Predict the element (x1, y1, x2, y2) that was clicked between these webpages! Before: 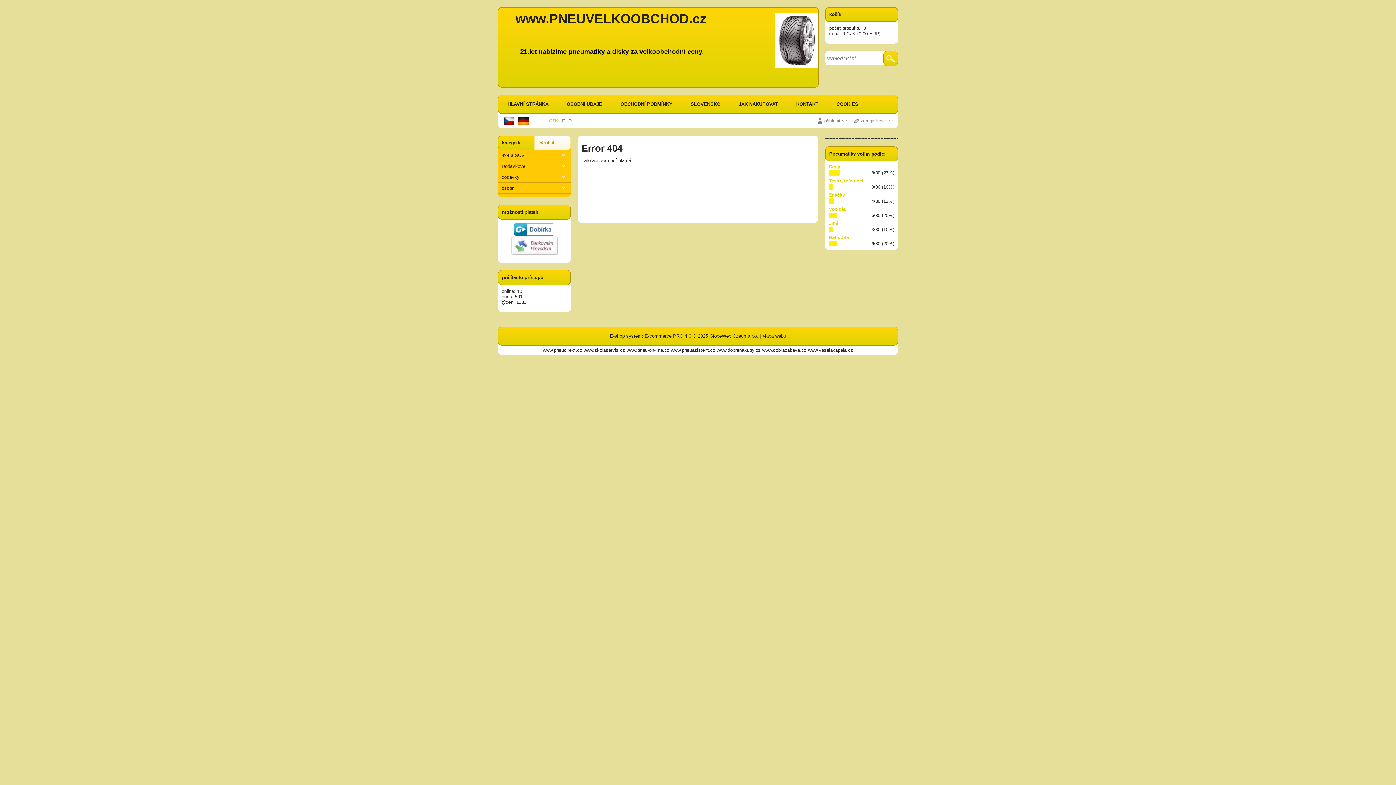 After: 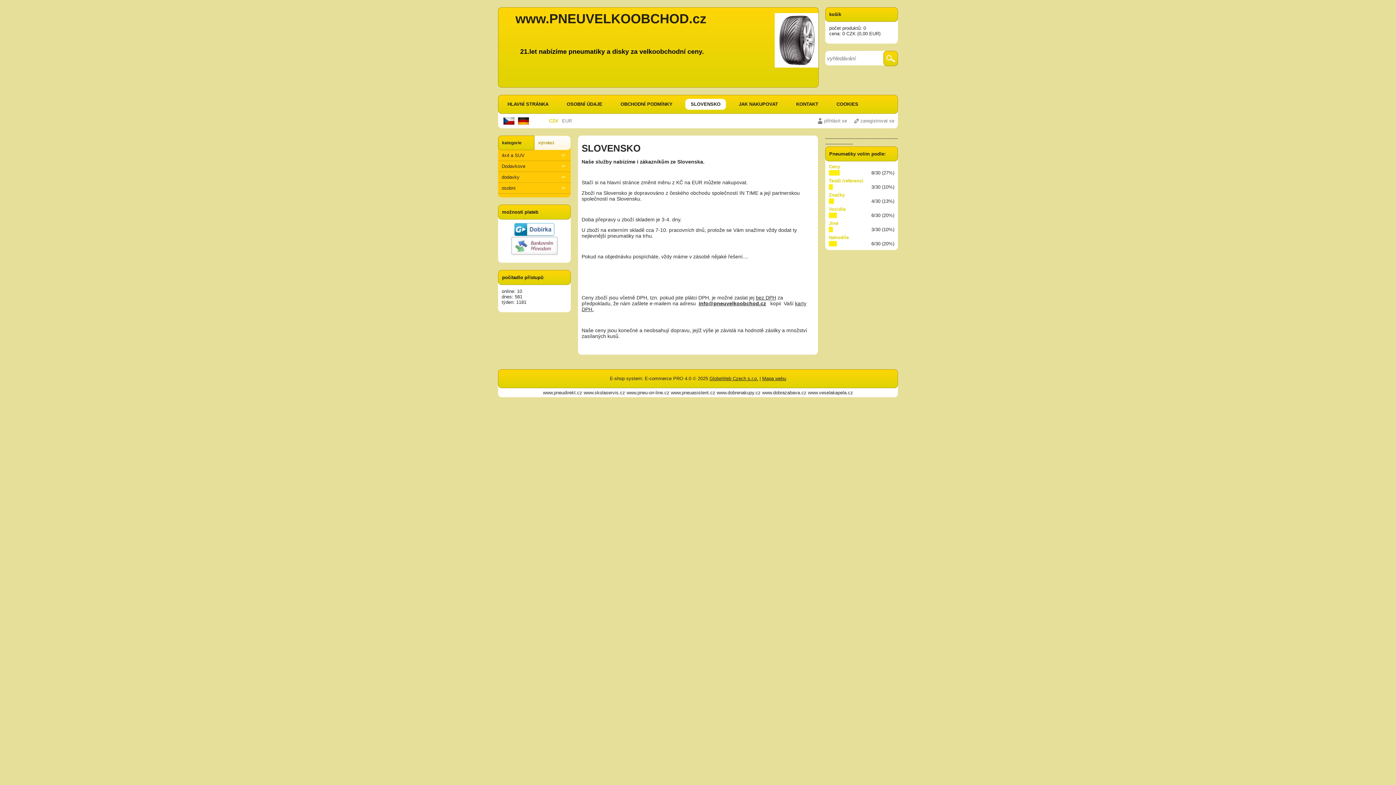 Action: label: SLOVENSKO bbox: (685, 98, 726, 109)